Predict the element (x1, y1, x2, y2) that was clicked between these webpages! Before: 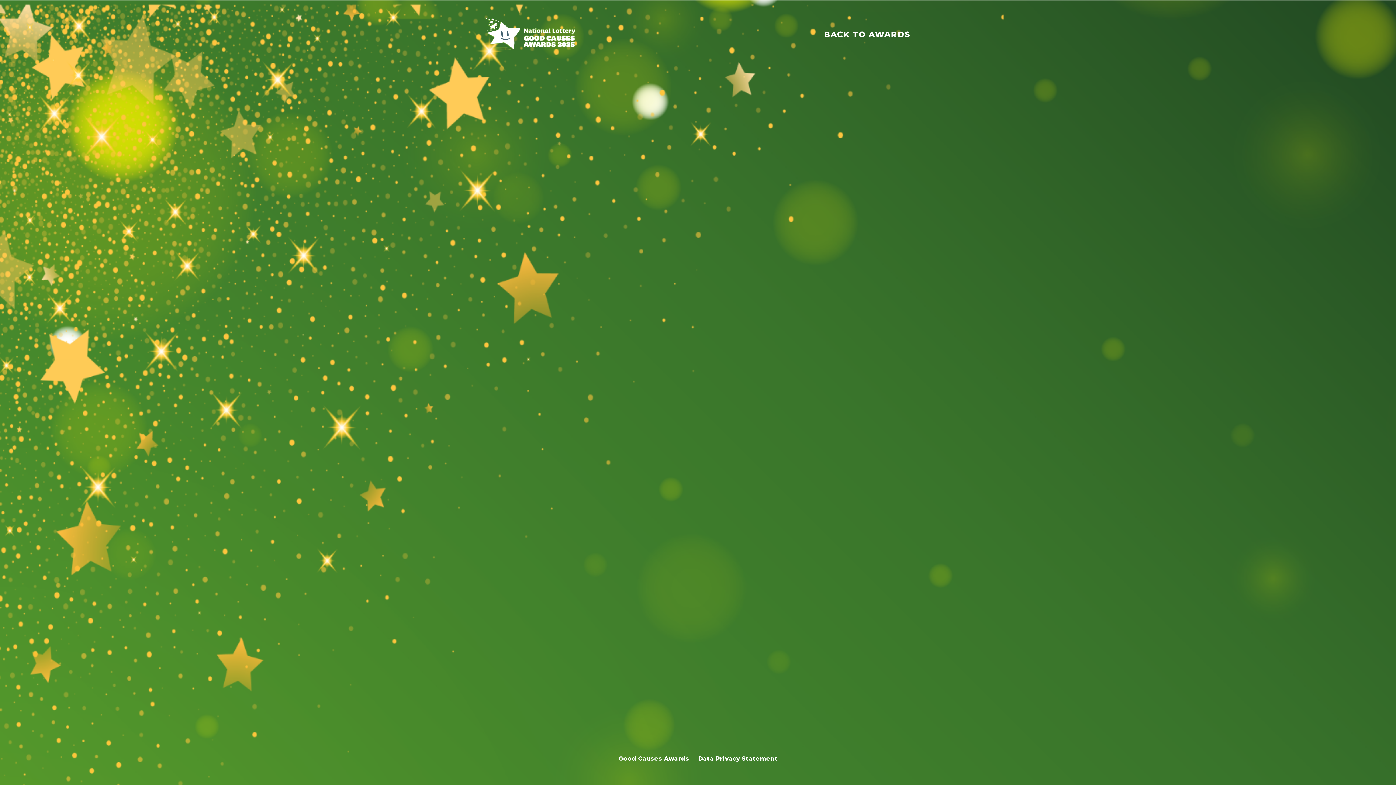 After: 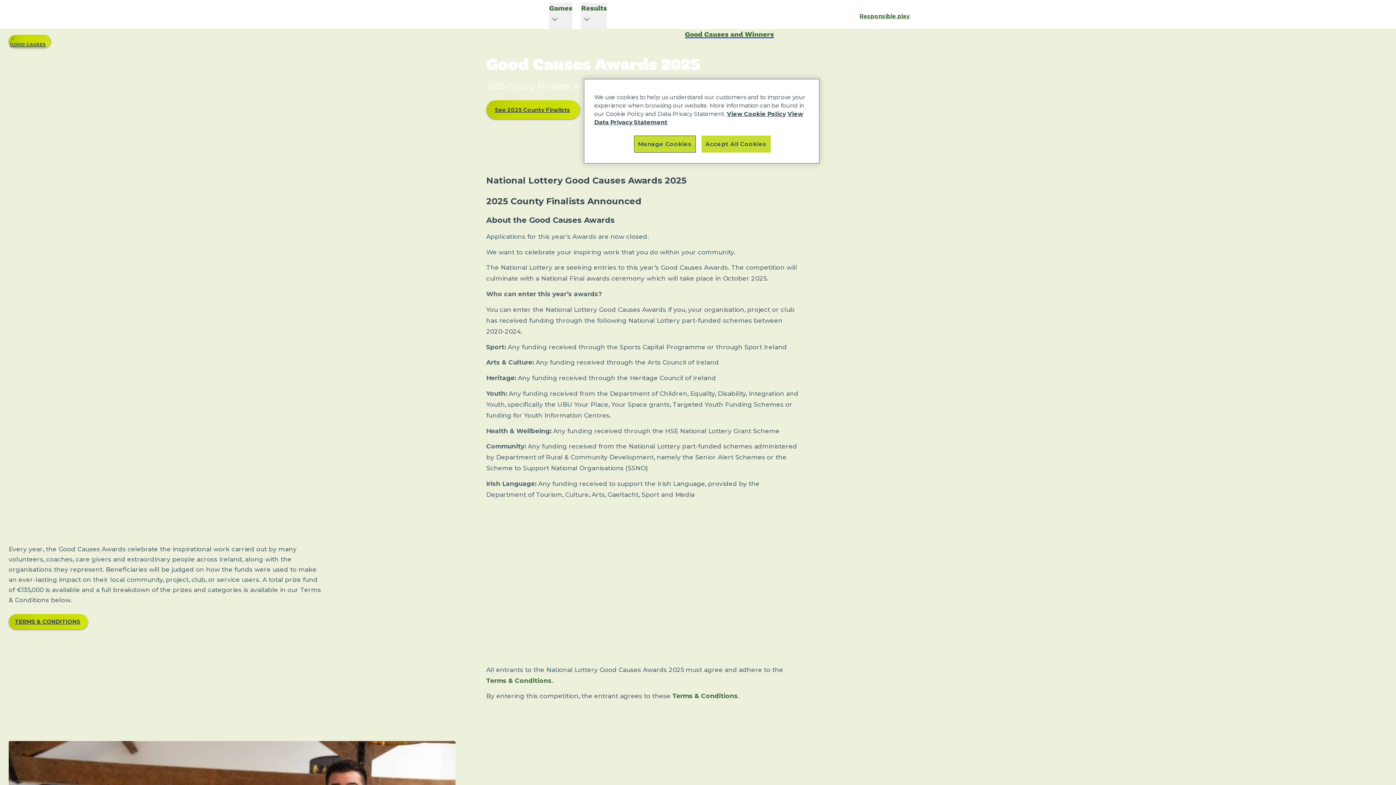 Action: label: Good Causes Awards bbox: (618, 755, 689, 762)